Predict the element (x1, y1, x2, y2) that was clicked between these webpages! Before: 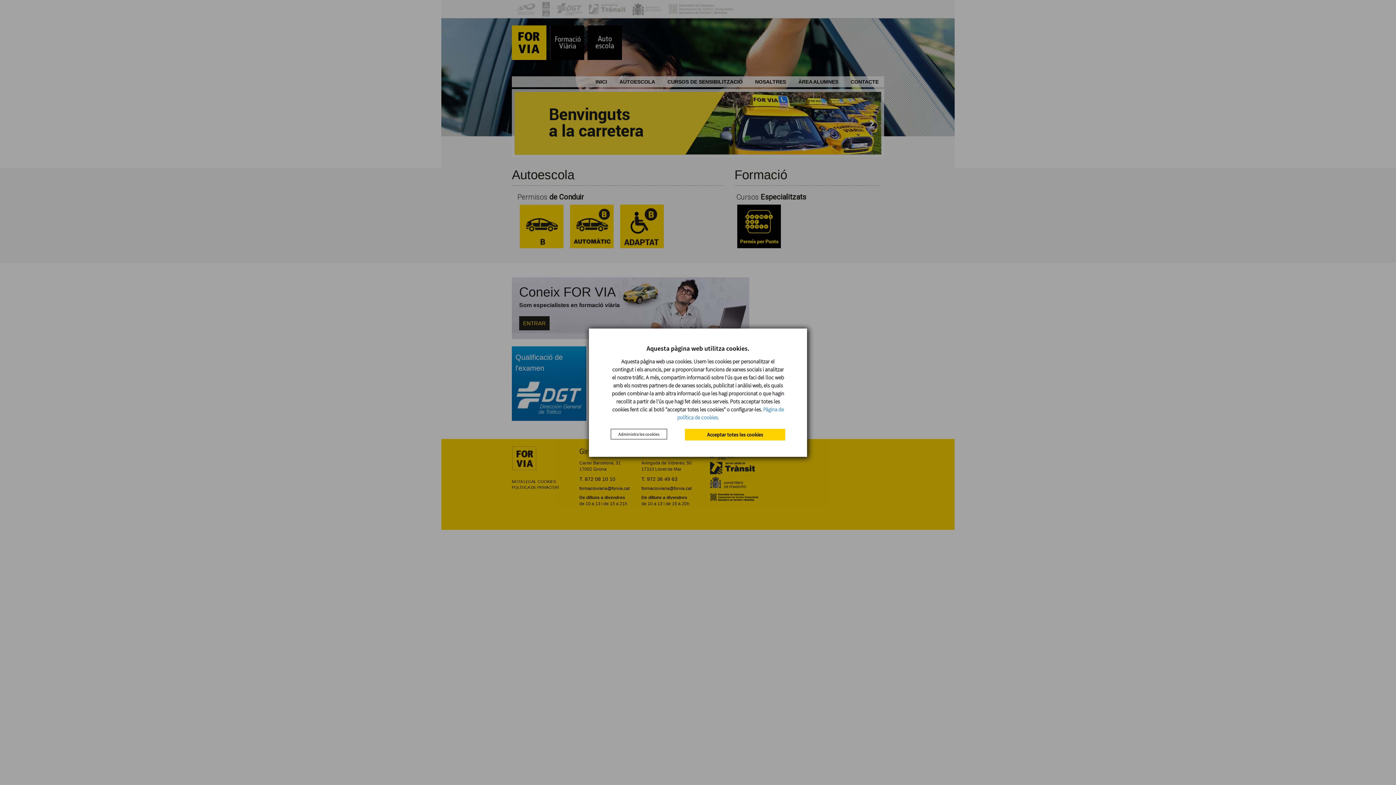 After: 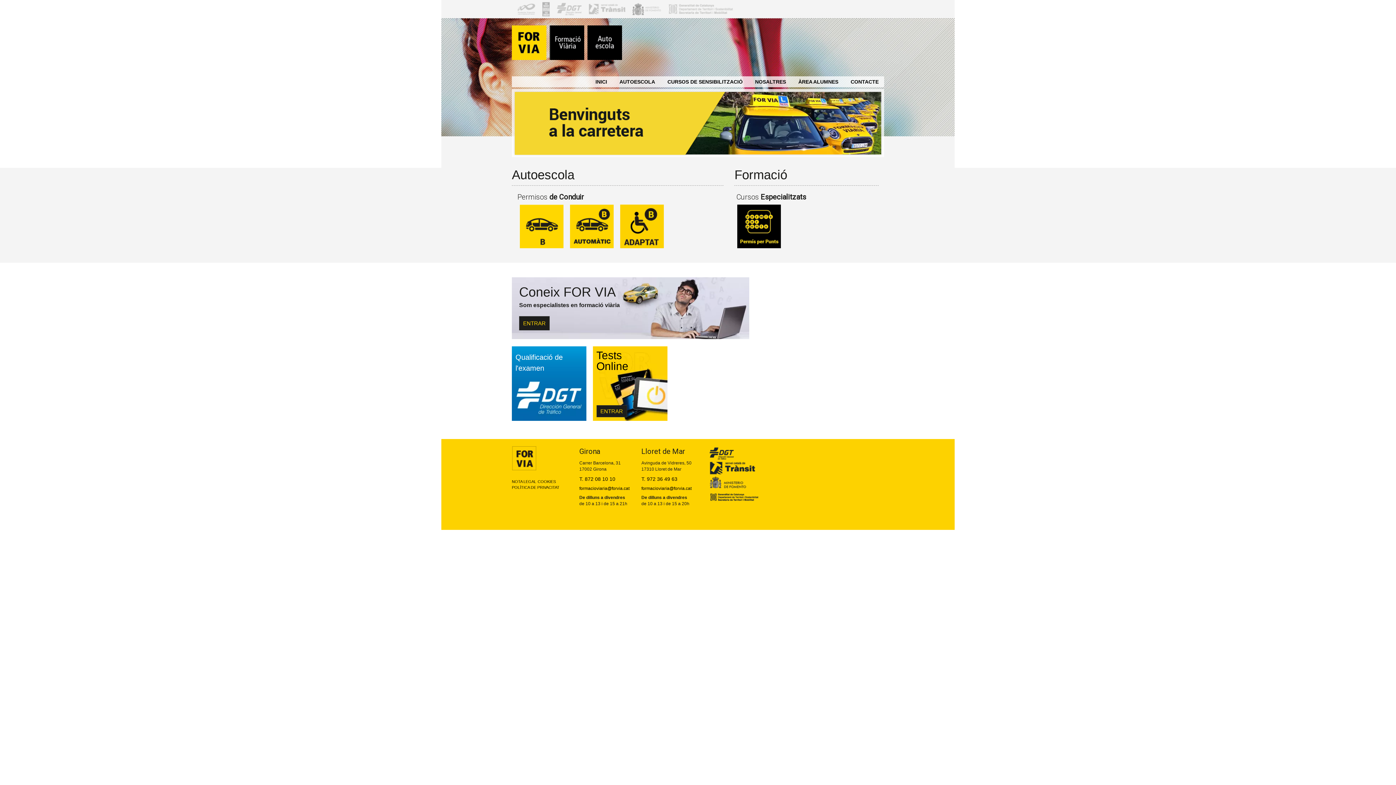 Action: label: Acceptar totes les cookies bbox: (685, 428, 785, 440)